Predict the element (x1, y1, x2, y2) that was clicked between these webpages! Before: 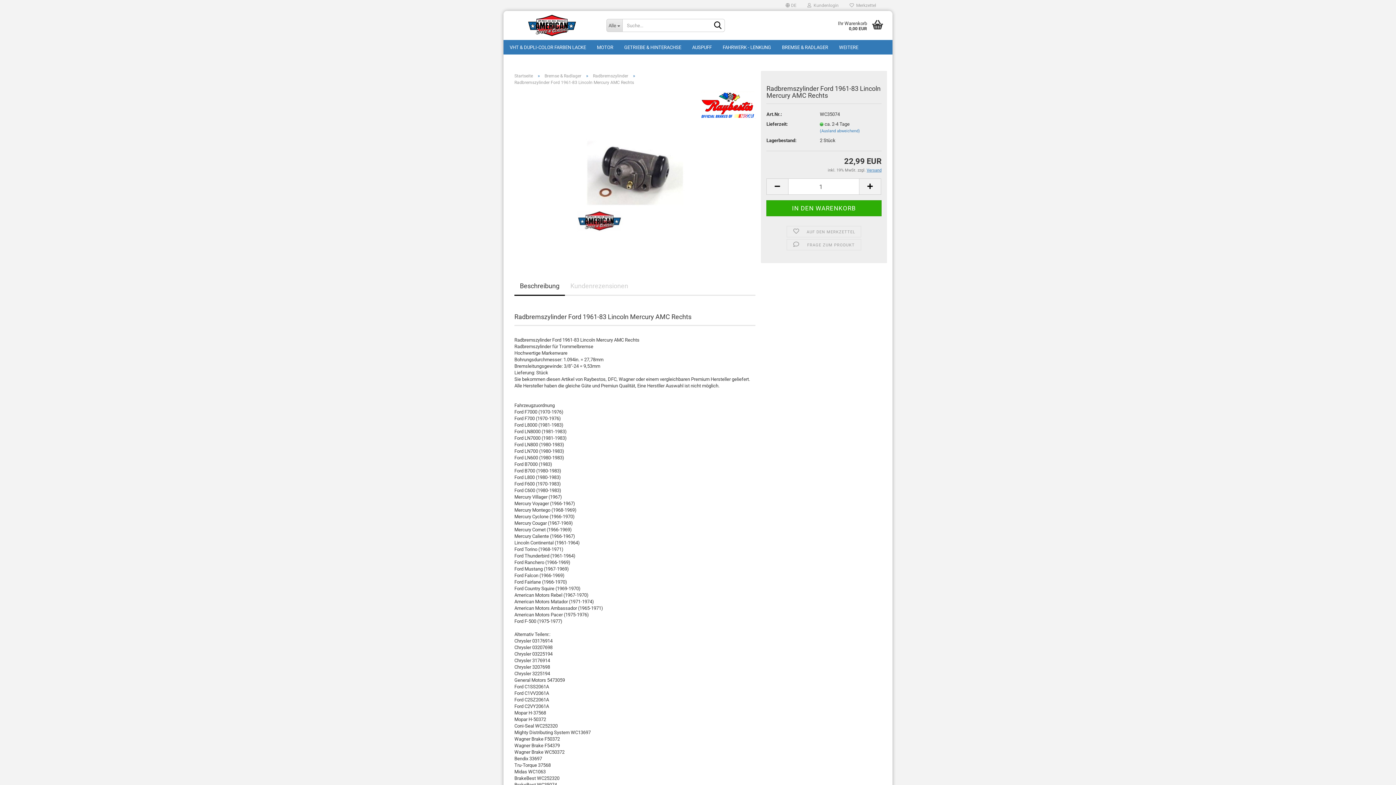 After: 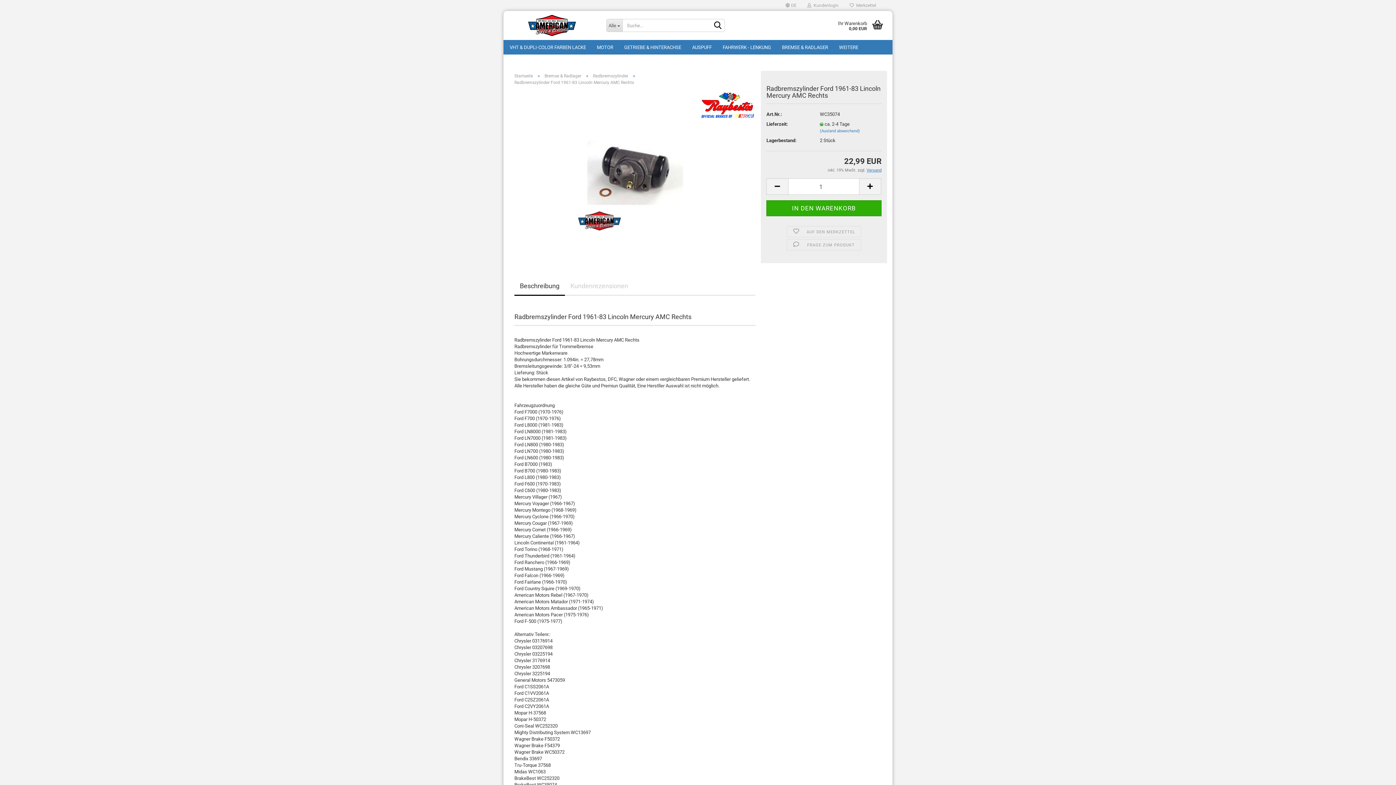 Action: bbox: (514, 277, 565, 296) label: Beschreibung